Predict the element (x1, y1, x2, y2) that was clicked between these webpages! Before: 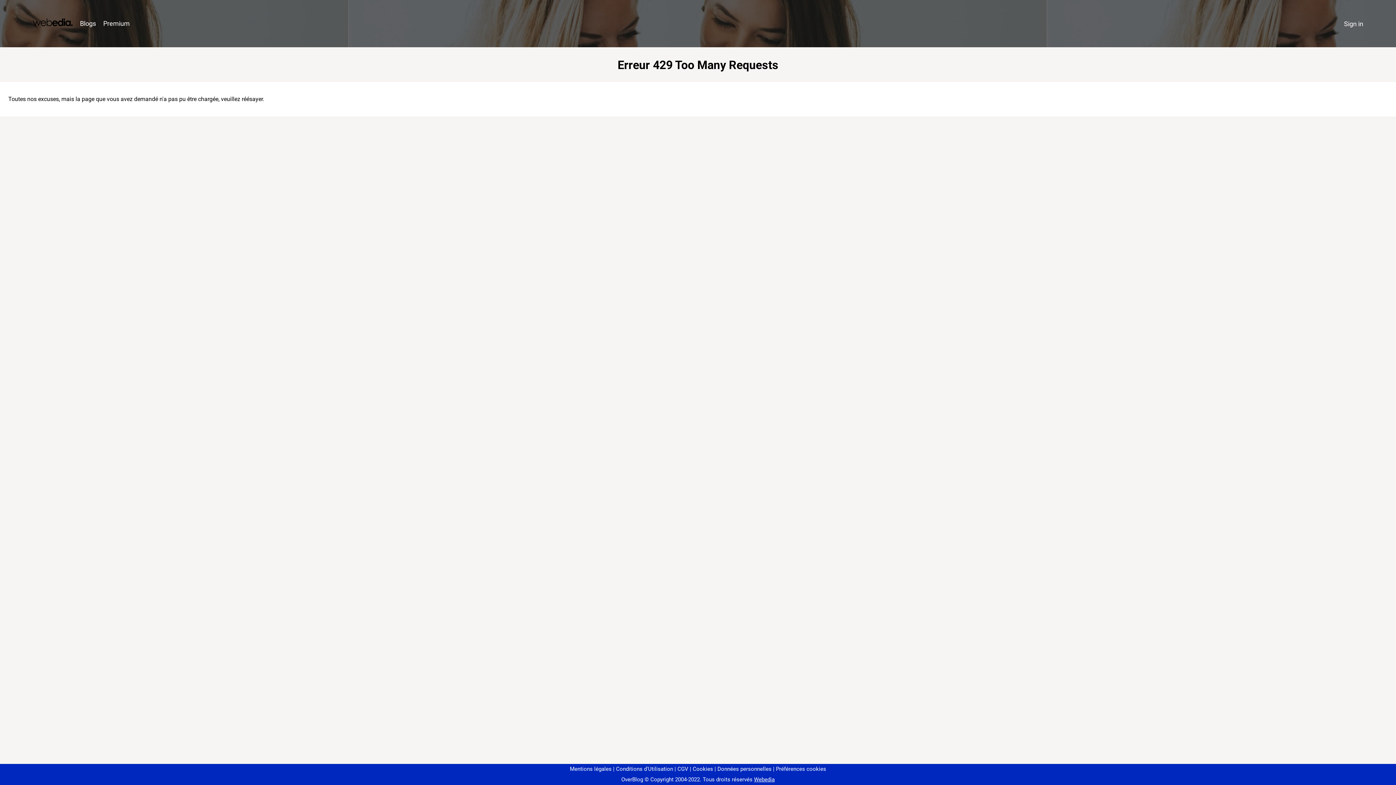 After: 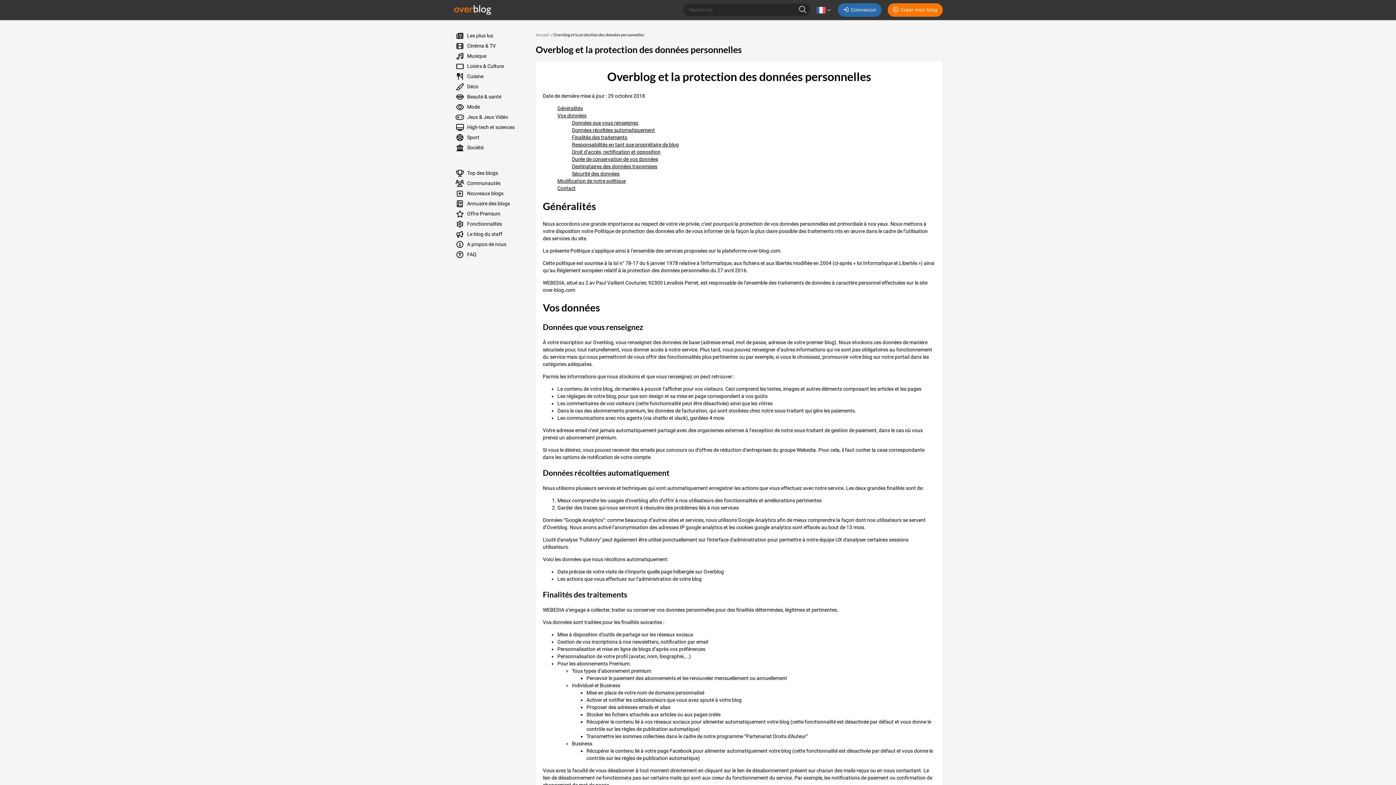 Action: label: Données personnelles bbox: (714, 766, 771, 772)